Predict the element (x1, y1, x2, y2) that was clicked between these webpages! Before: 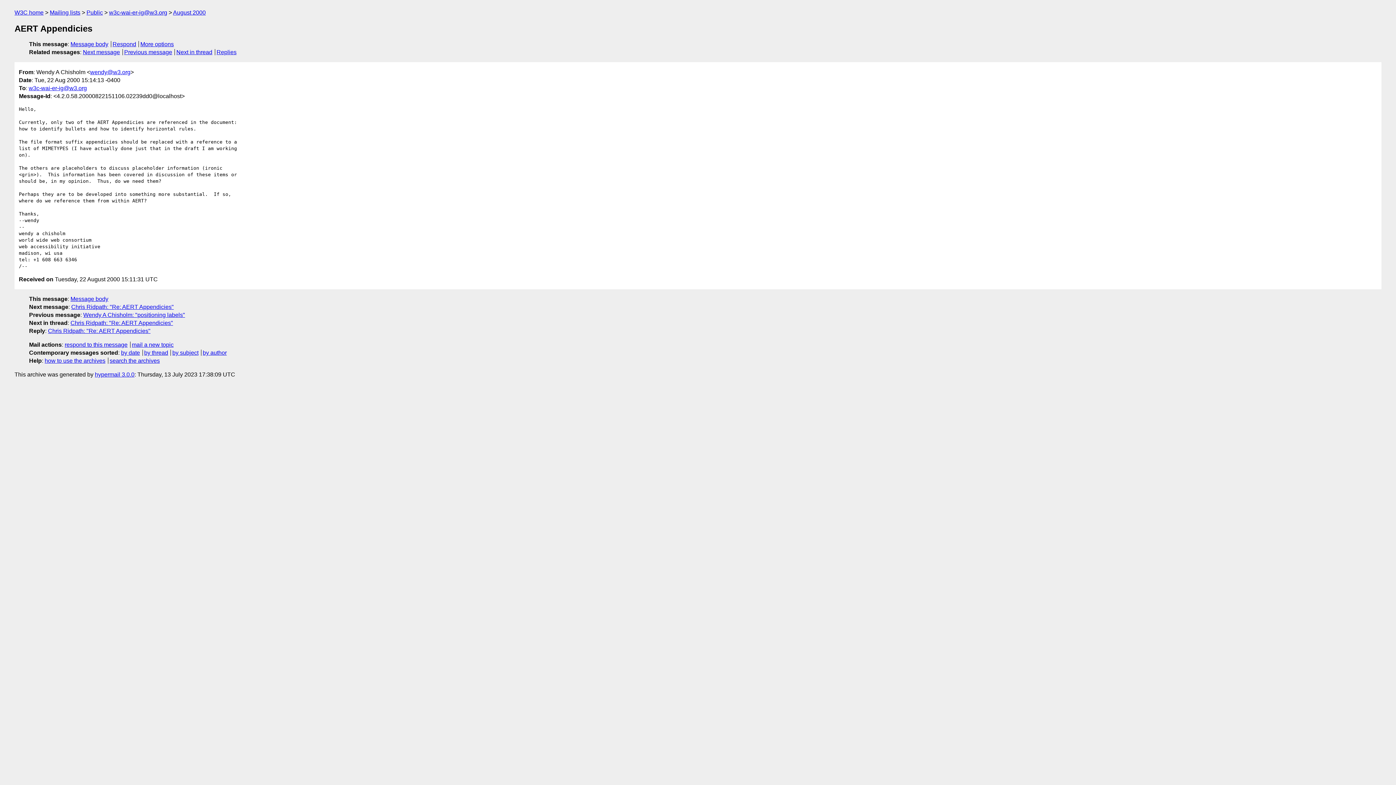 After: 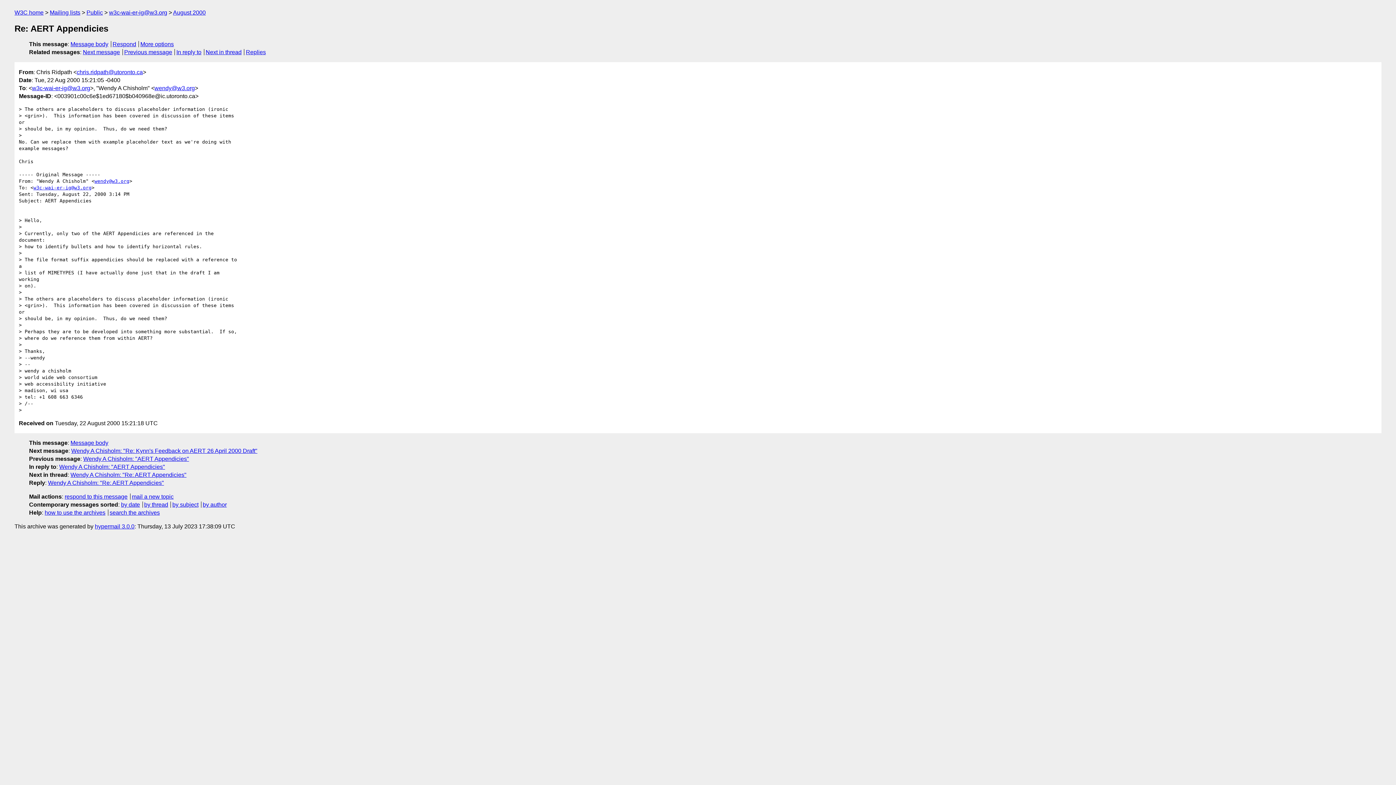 Action: label: Chris Ridpath: "Re: AERT Appendicies" bbox: (48, 327, 150, 334)